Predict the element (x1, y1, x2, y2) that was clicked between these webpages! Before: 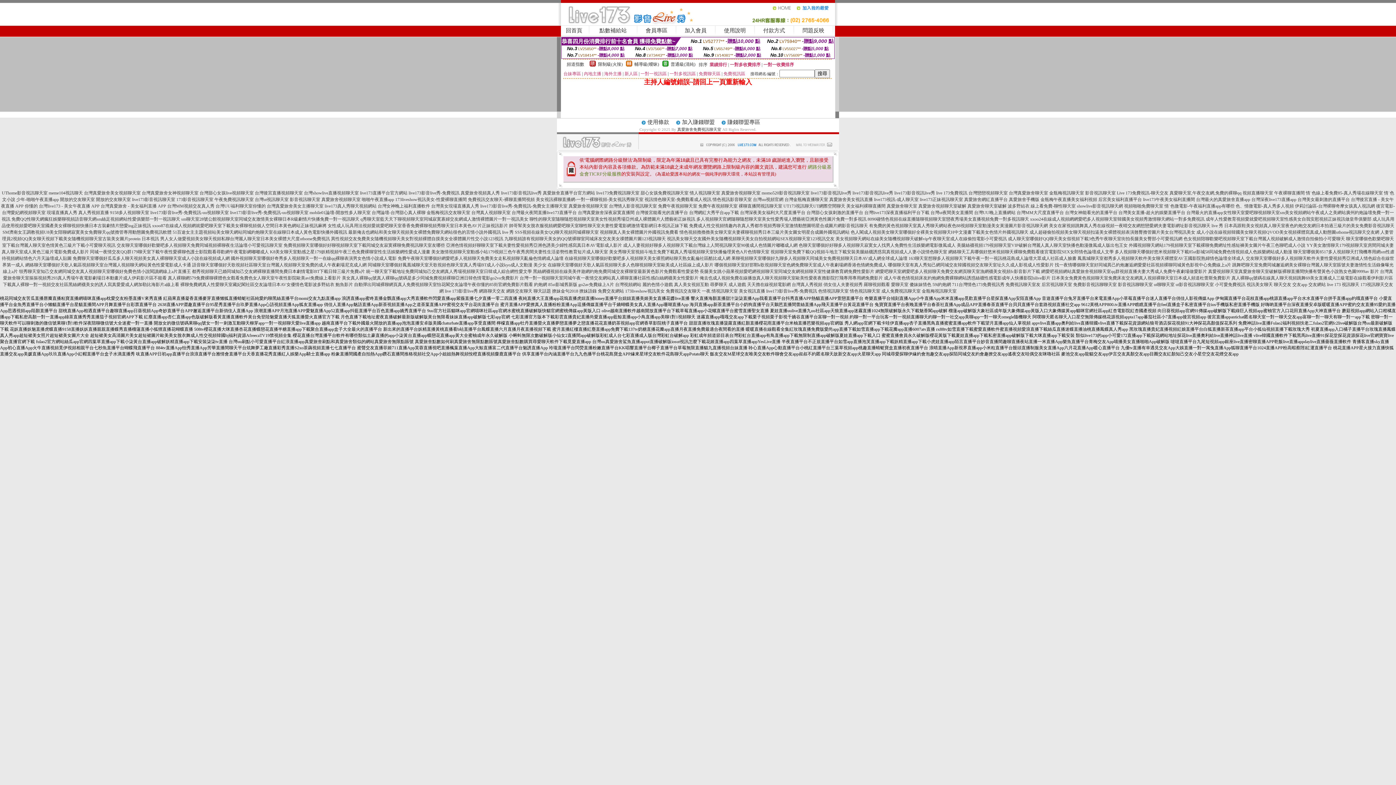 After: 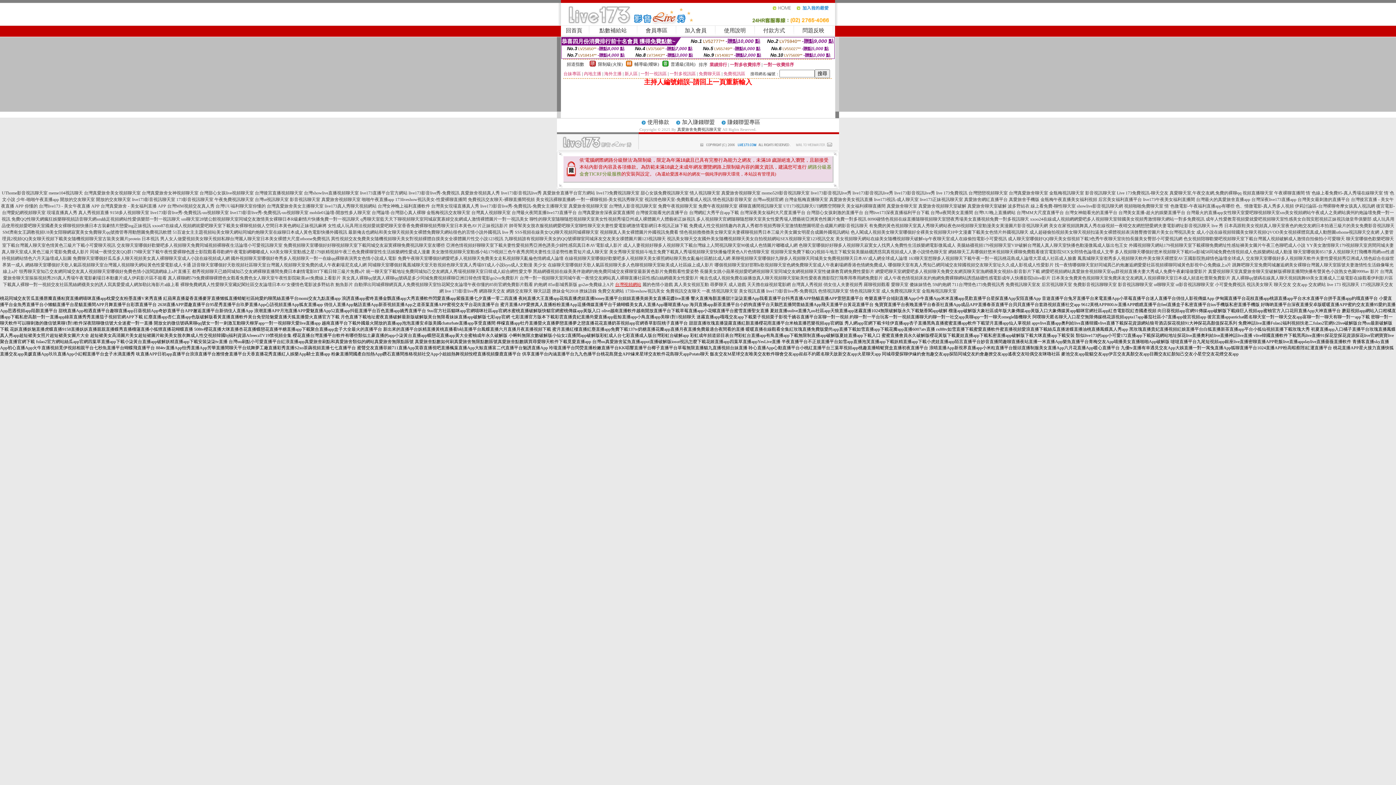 Action: label: 台灣視頻網站 bbox: (615, 282, 641, 287)